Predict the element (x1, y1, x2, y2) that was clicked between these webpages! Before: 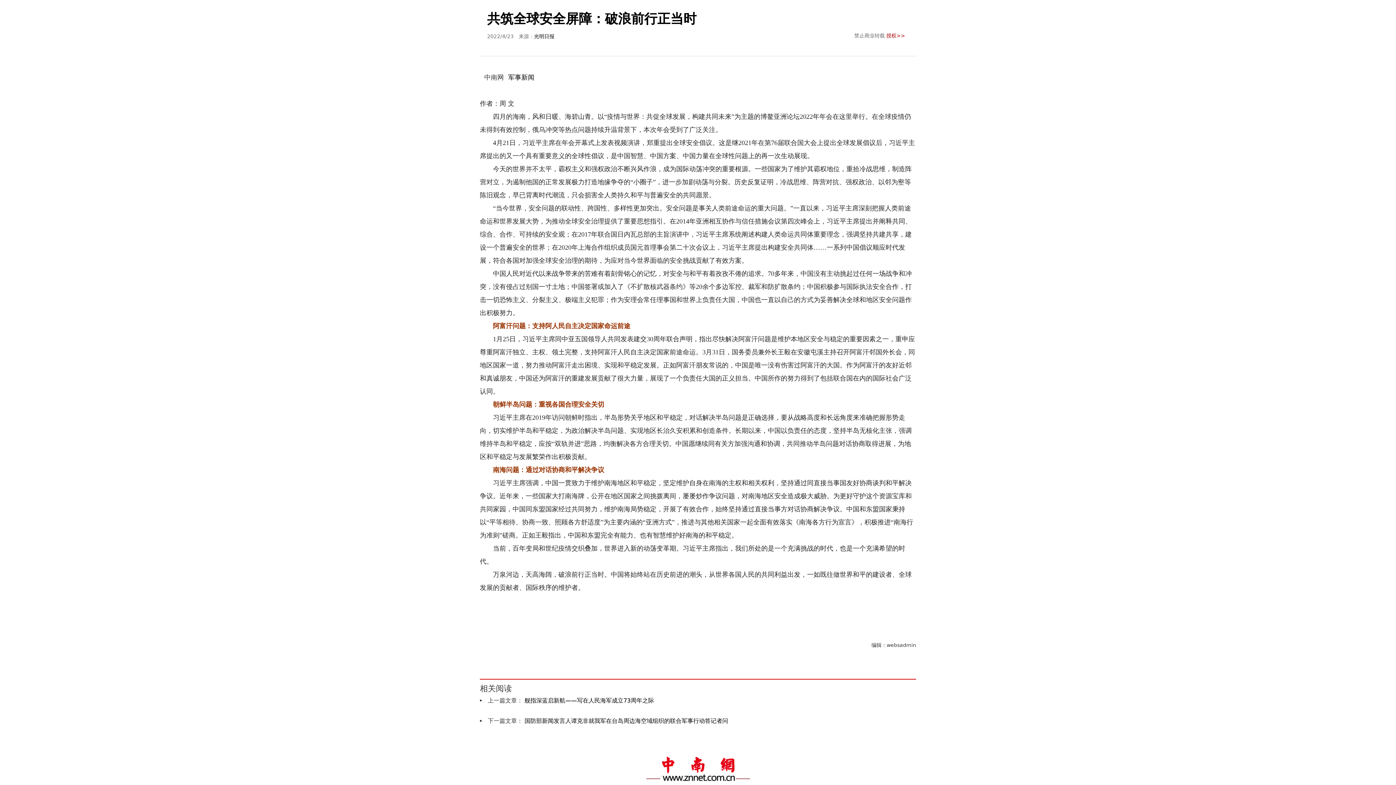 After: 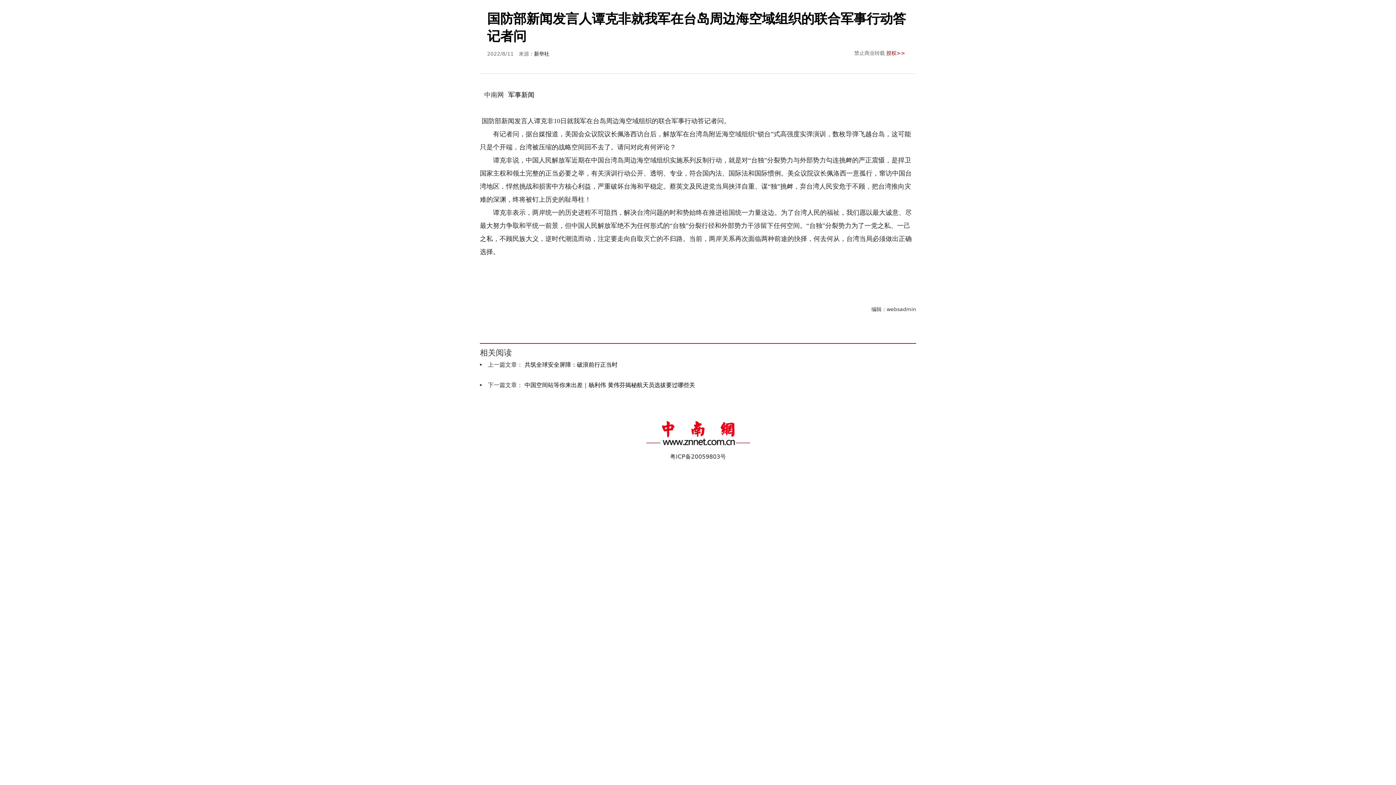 Action: label: 国防部新闻发言人谭克非就我军在台岛周边海空域组织的联合军事行动答记者问 bbox: (524, 717, 728, 724)